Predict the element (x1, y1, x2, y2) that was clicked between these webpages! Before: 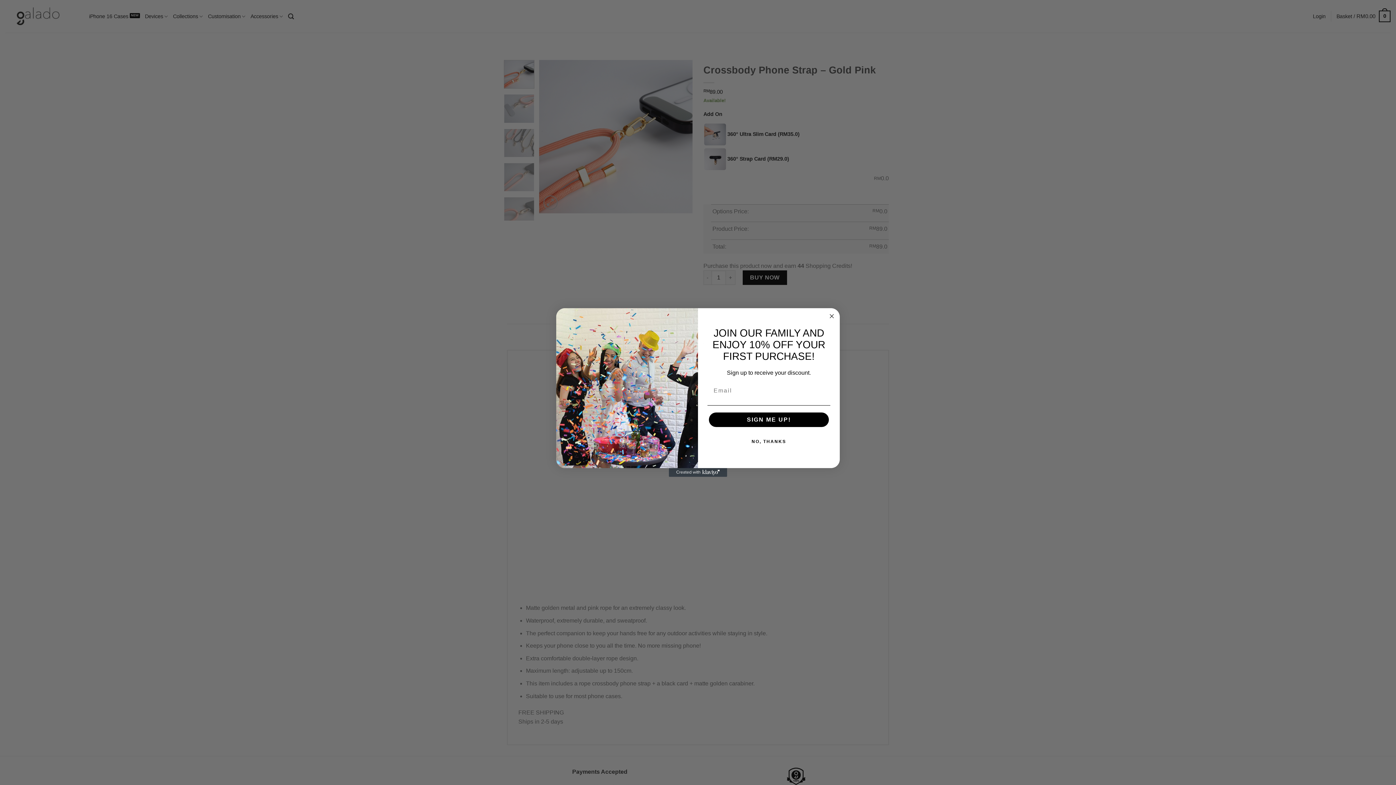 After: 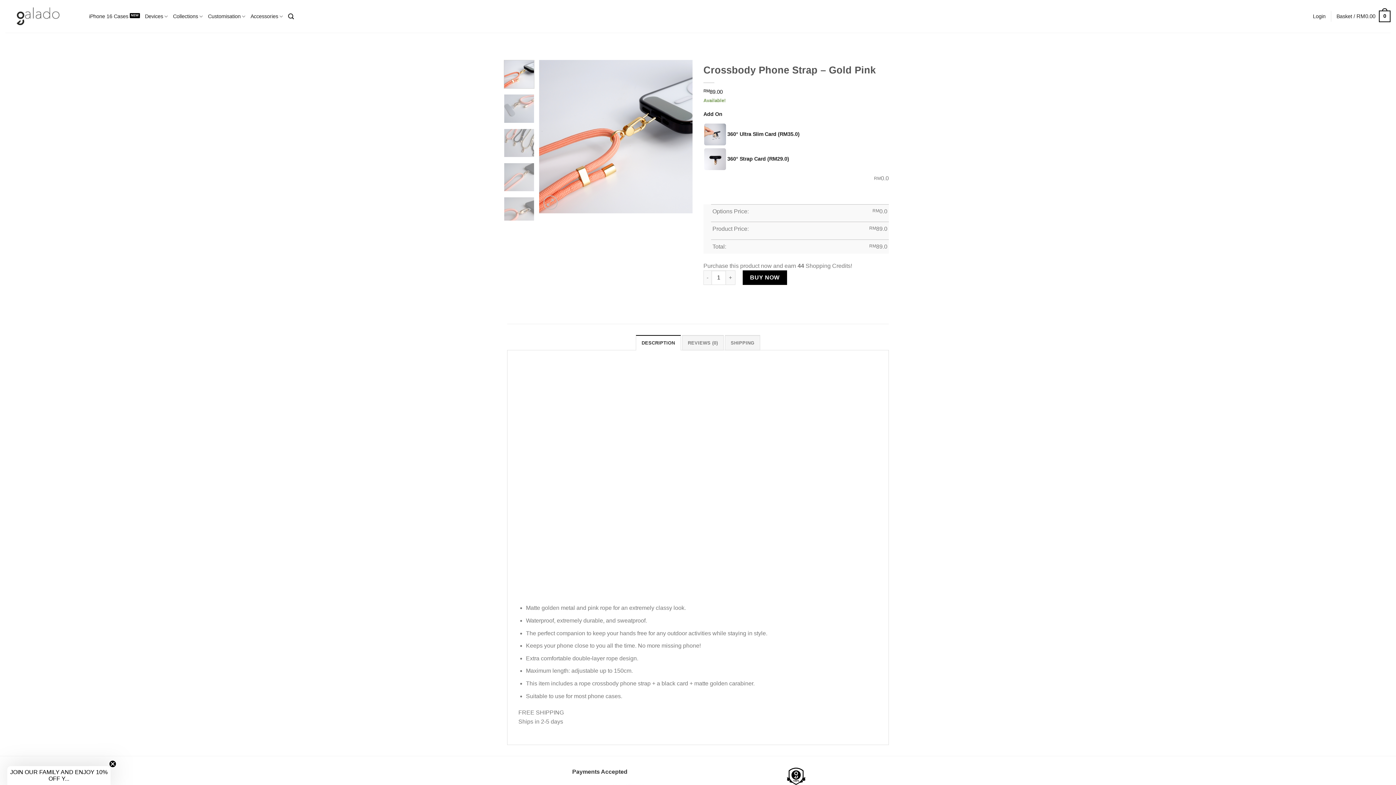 Action: label: Close dialog bbox: (827, 312, 836, 320)